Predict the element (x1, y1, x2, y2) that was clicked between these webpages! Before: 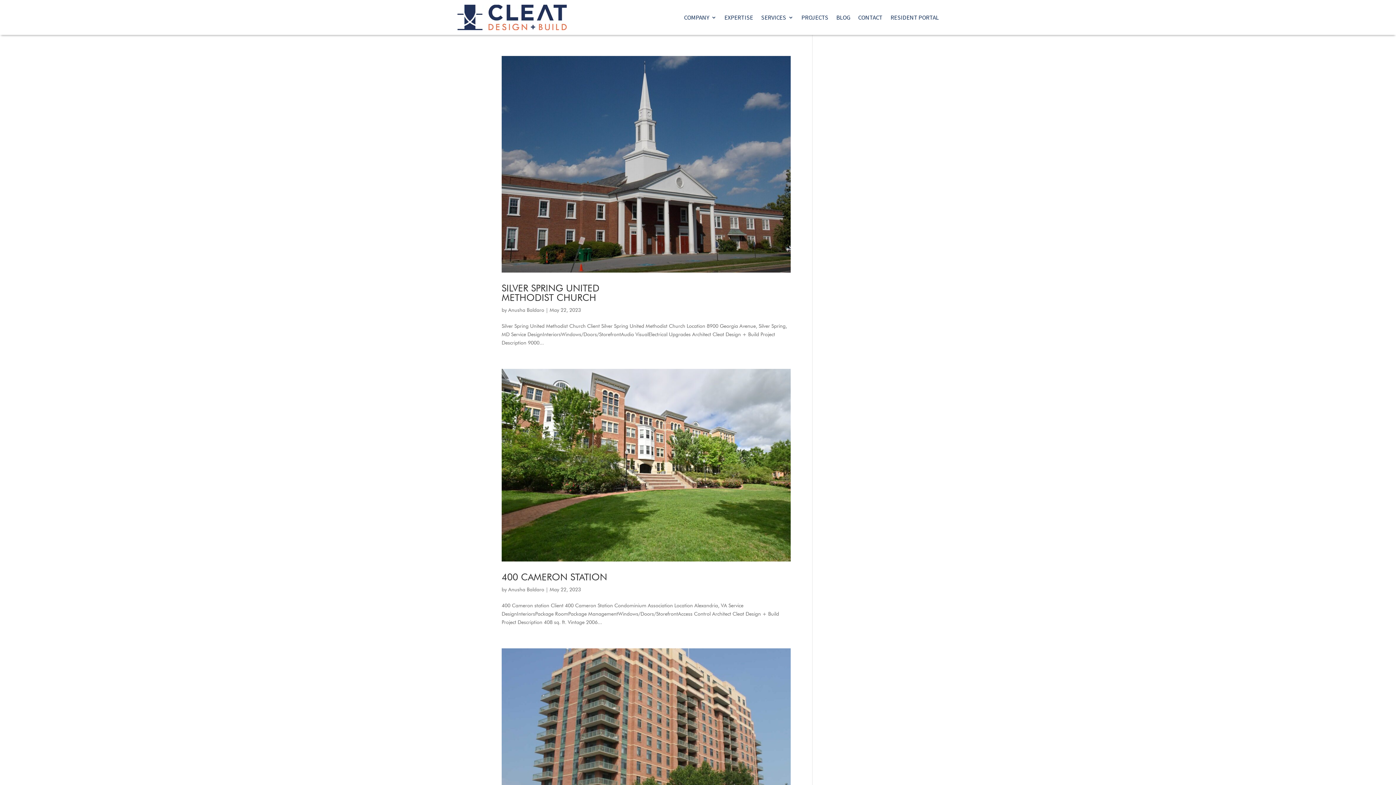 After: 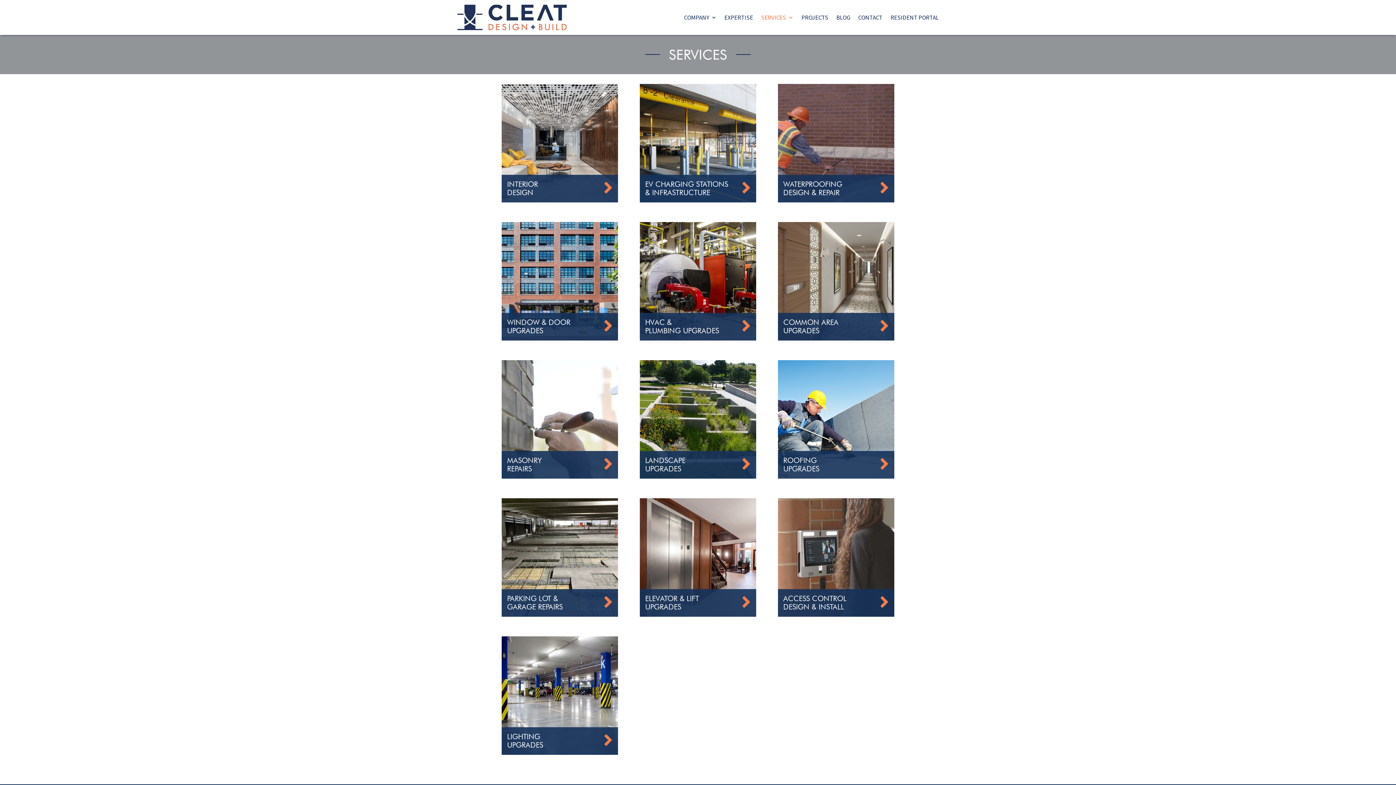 Action: label: SERVICES bbox: (761, 3, 793, 31)